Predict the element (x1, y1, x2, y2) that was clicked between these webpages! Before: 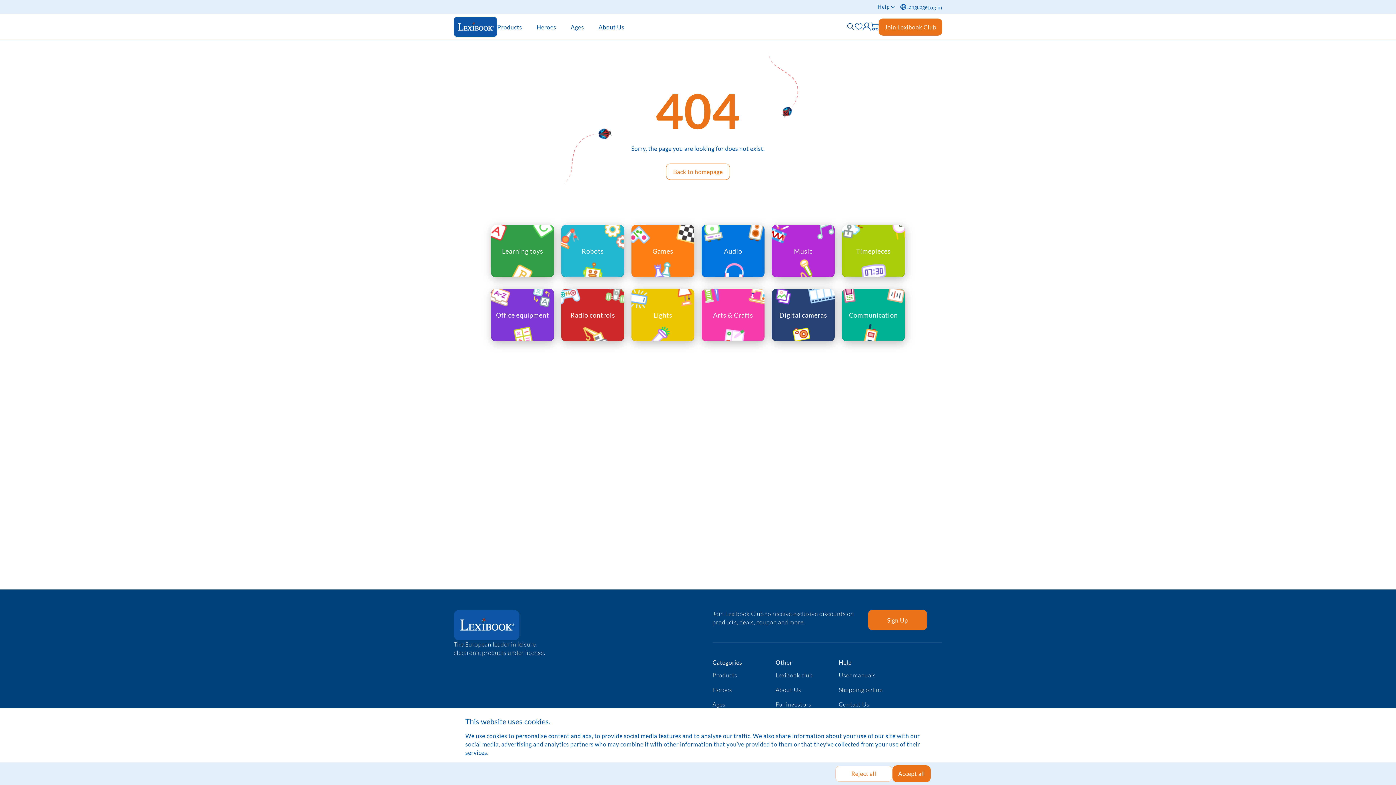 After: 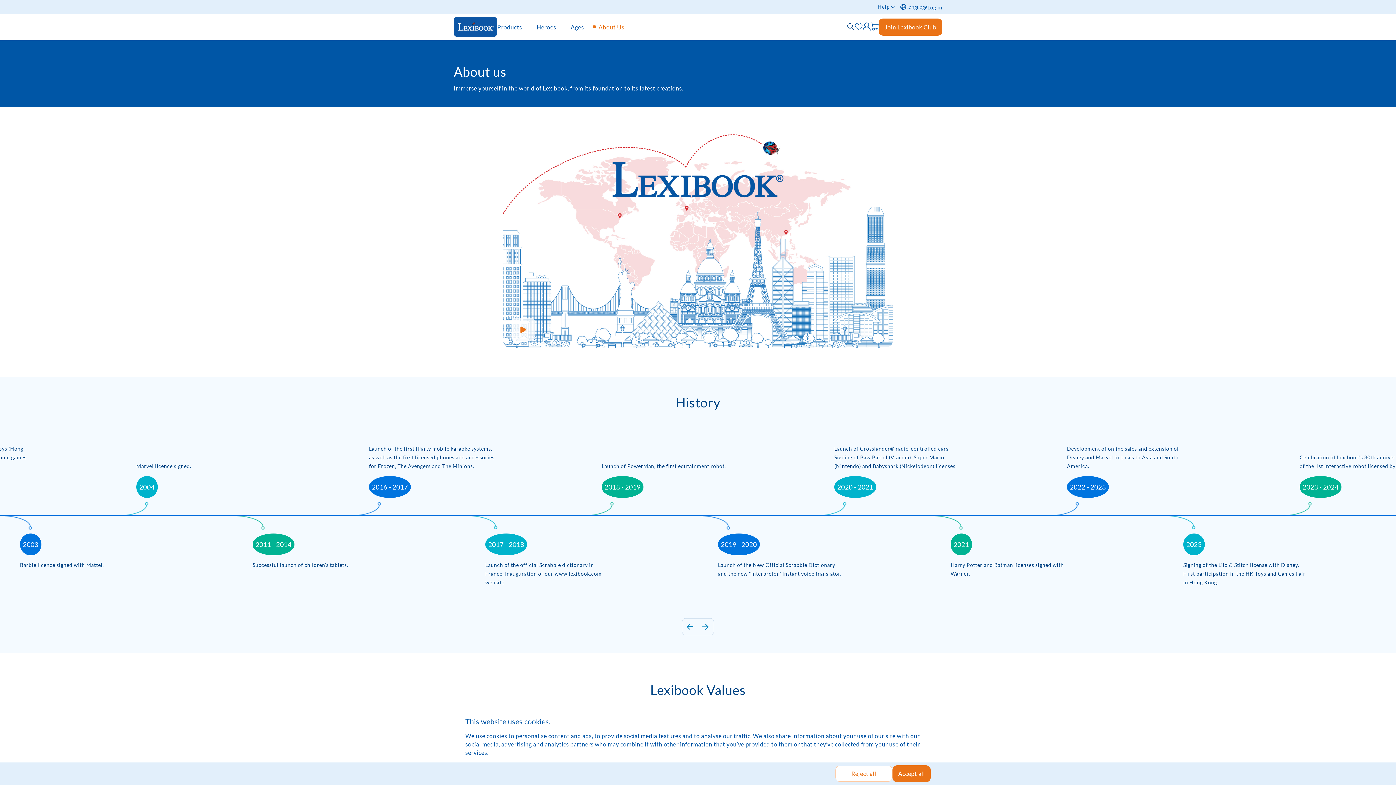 Action: bbox: (598, 16, 624, 37) label: About Us